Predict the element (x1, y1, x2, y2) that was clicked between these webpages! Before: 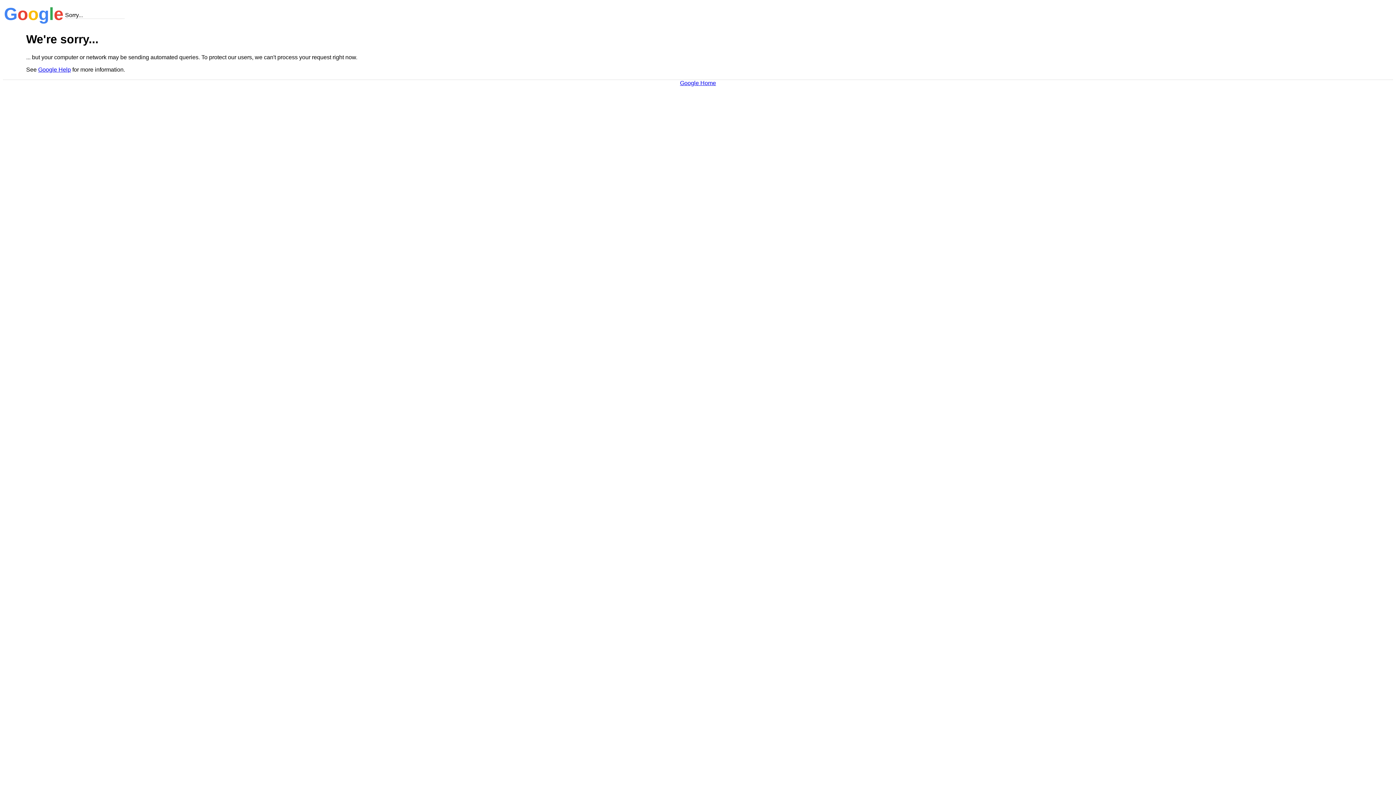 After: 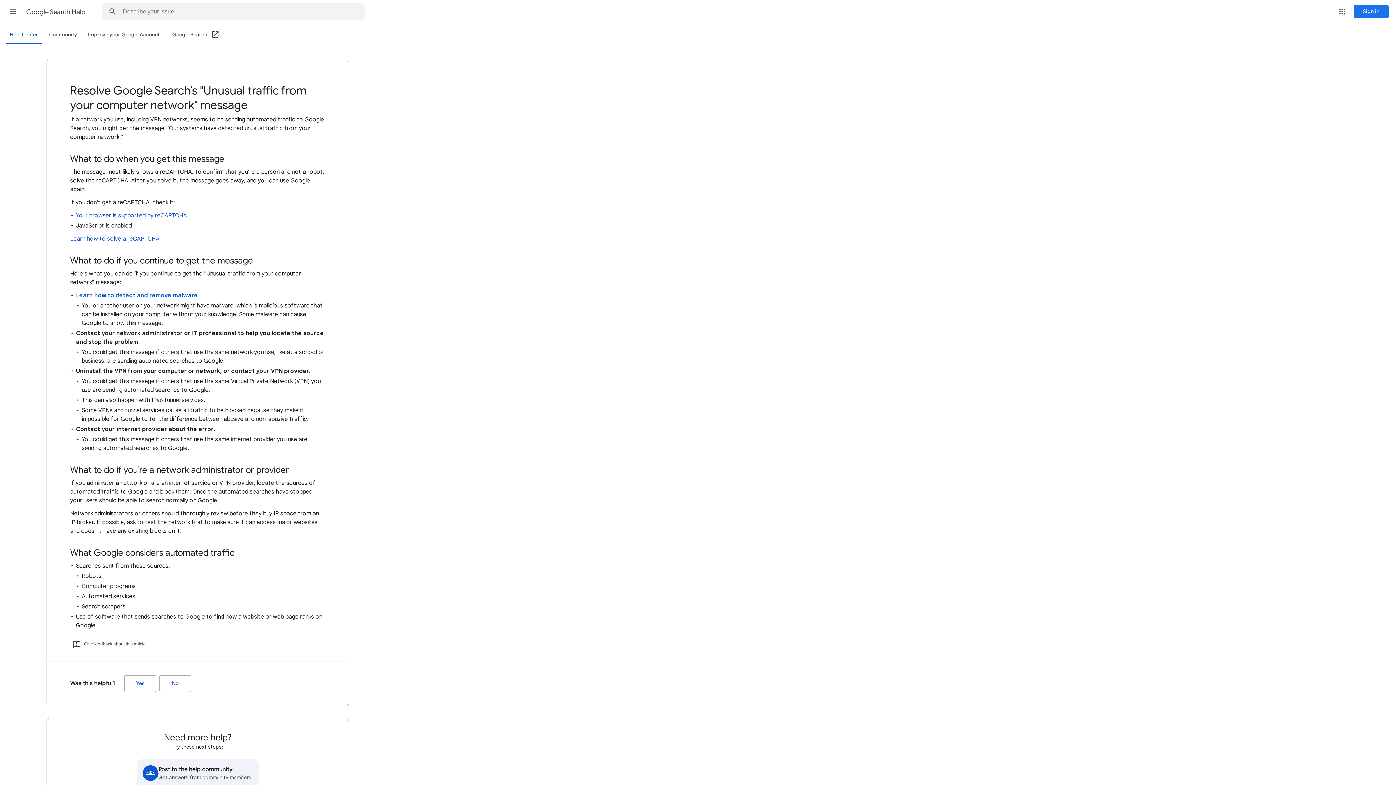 Action: label: Google Help bbox: (38, 66, 70, 72)